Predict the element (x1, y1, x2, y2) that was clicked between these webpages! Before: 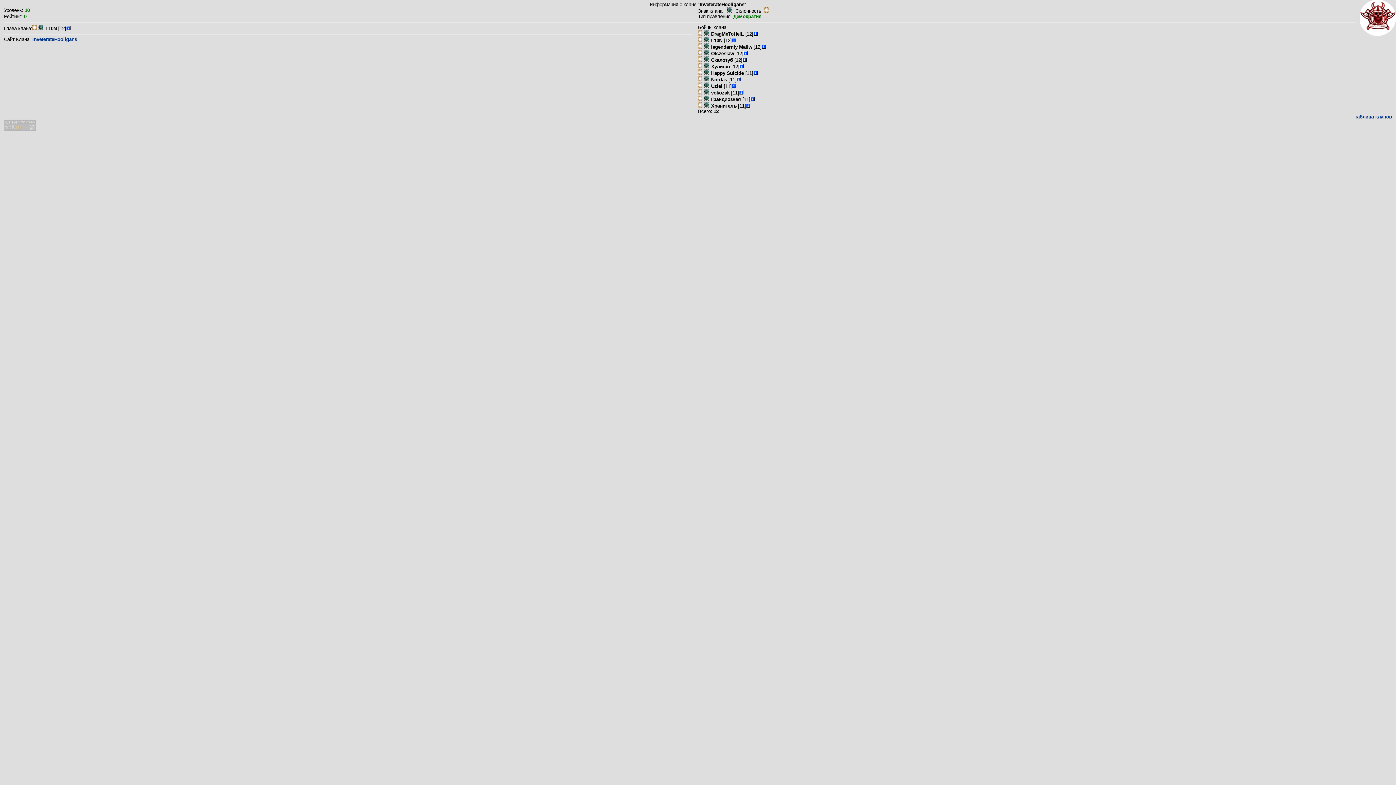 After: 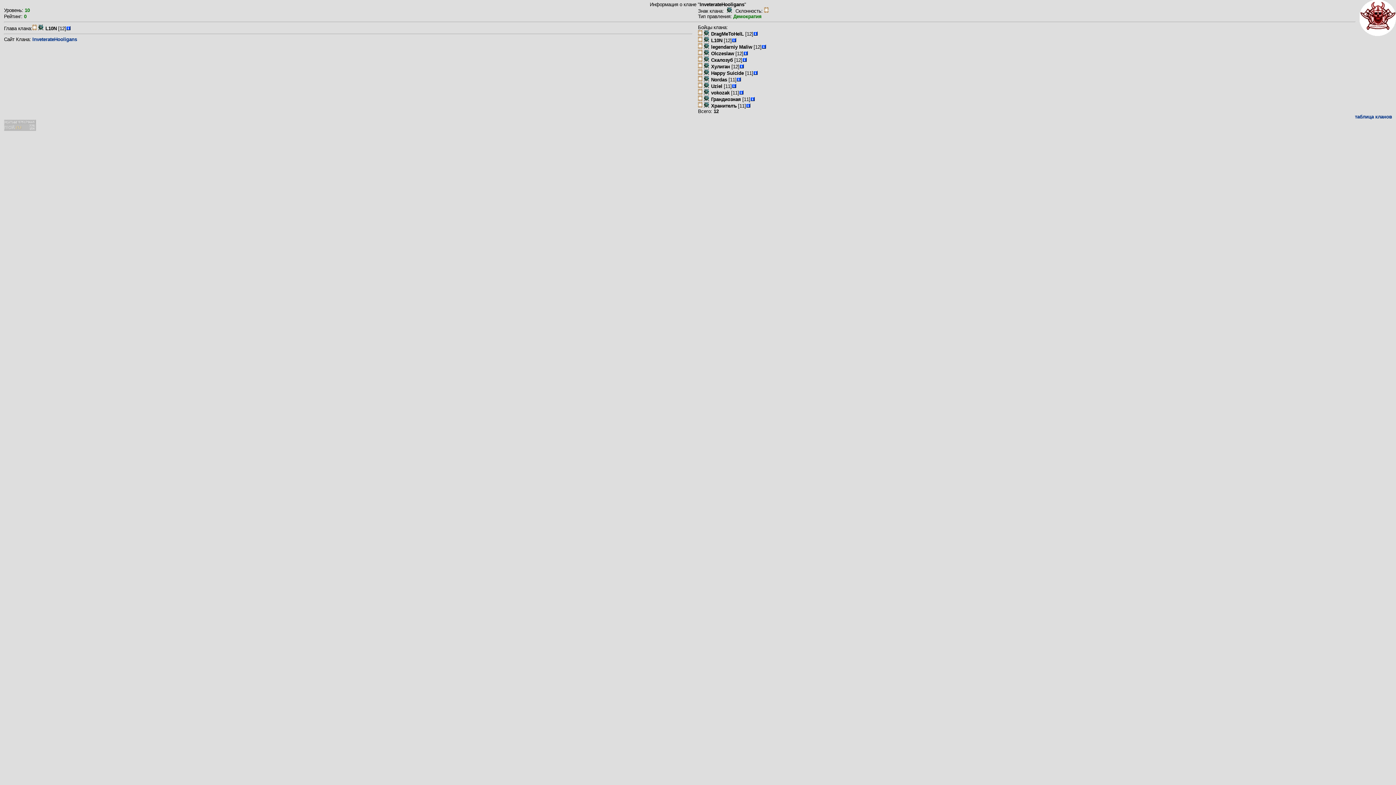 Action: bbox: (736, 77, 741, 82)